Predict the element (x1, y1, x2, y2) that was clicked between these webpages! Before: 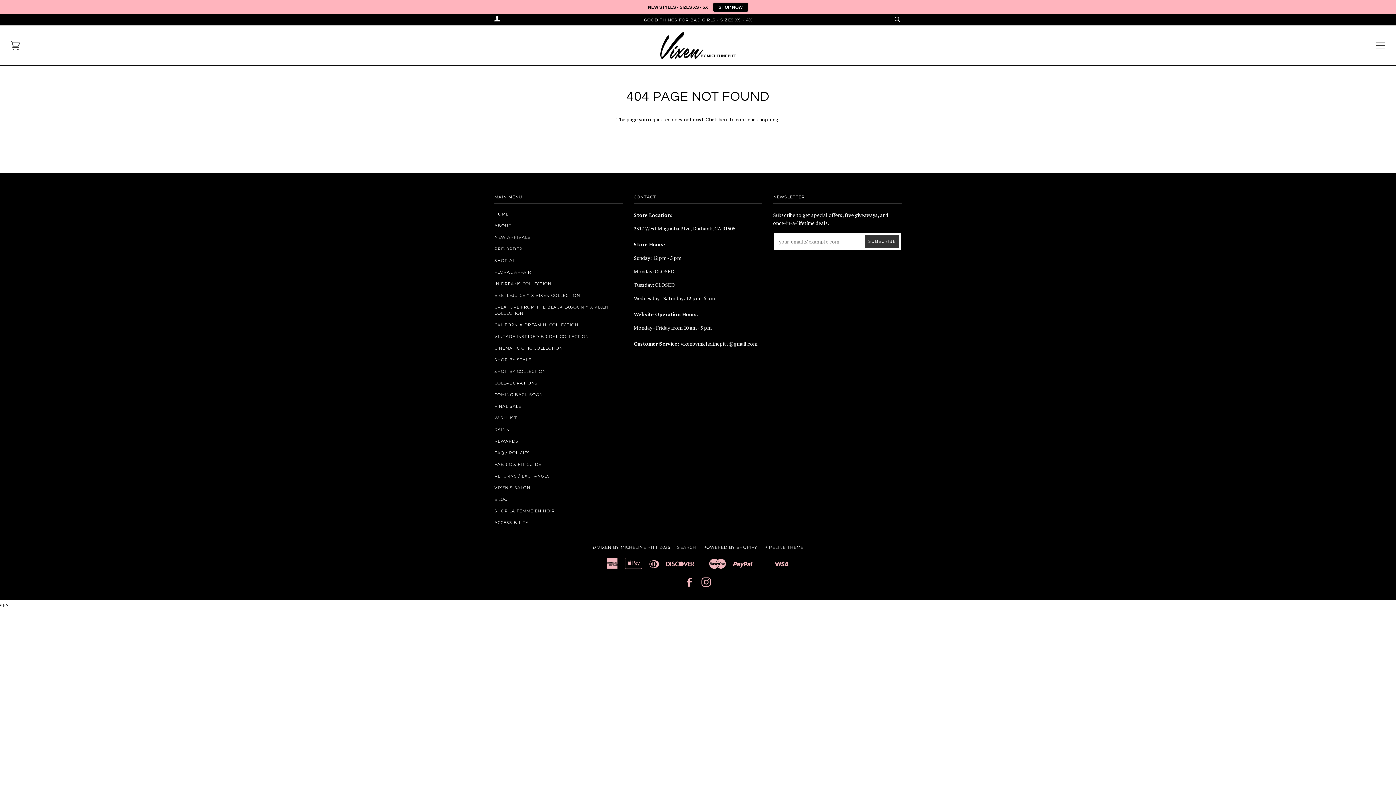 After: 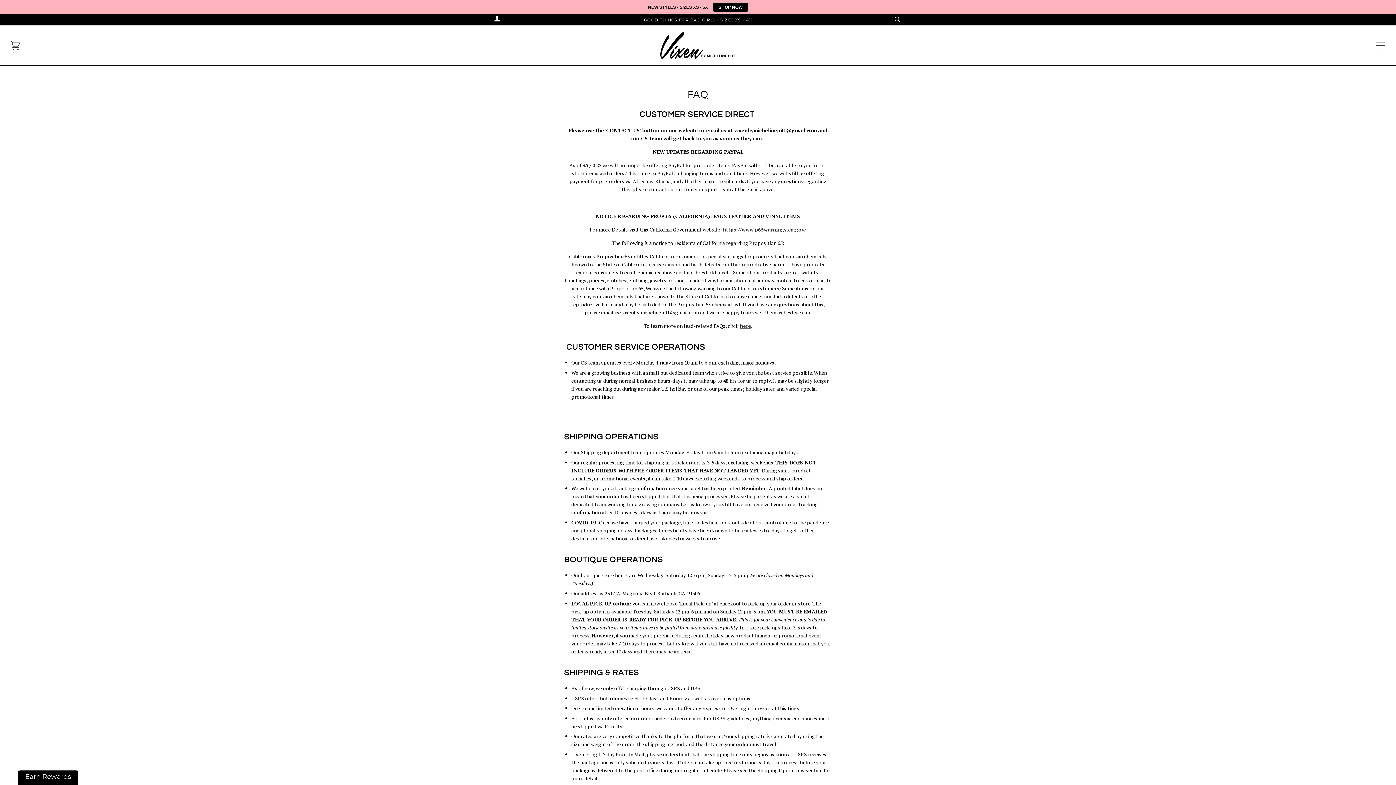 Action: label: FAQ / POLICIES bbox: (494, 436, 530, 441)